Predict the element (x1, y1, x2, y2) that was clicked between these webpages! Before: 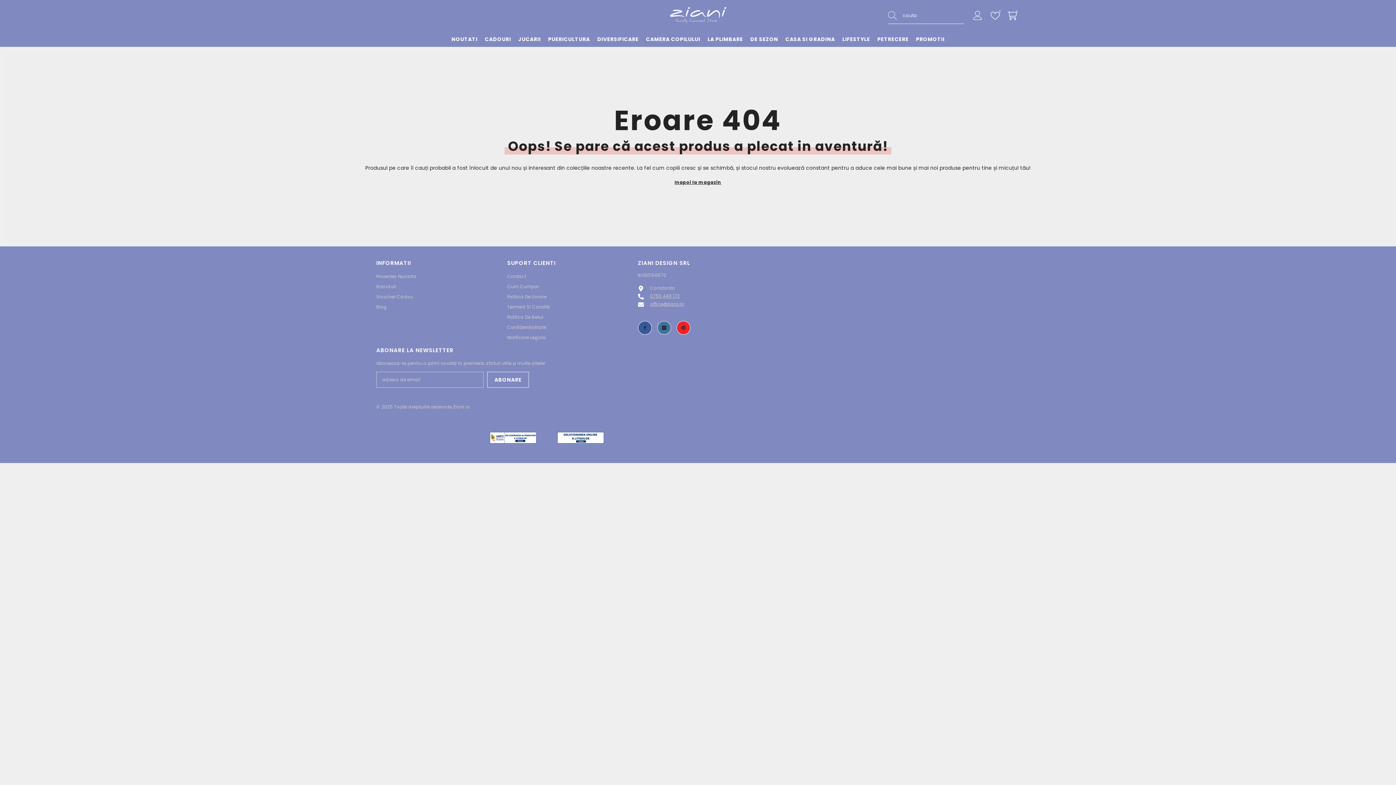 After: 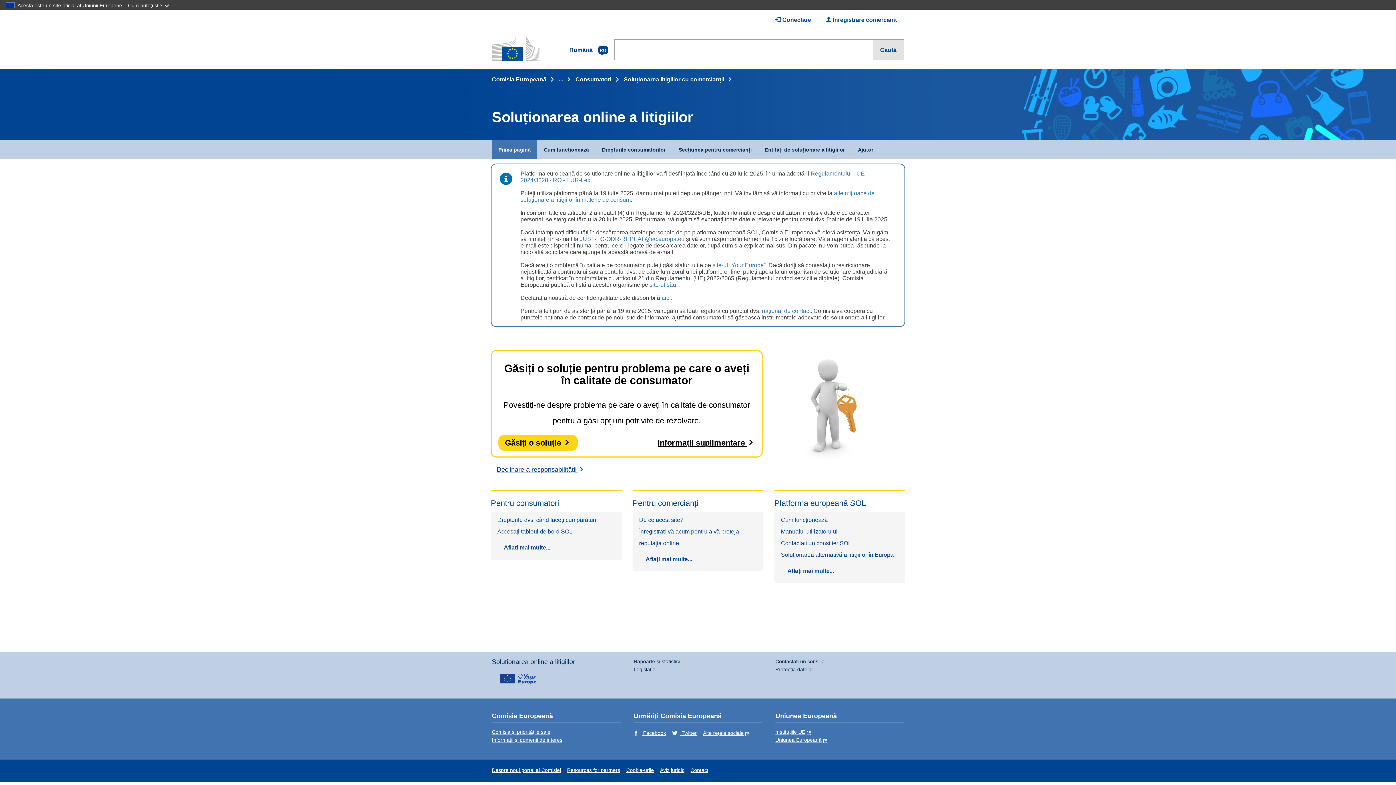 Action: bbox: (553, 430, 610, 445)